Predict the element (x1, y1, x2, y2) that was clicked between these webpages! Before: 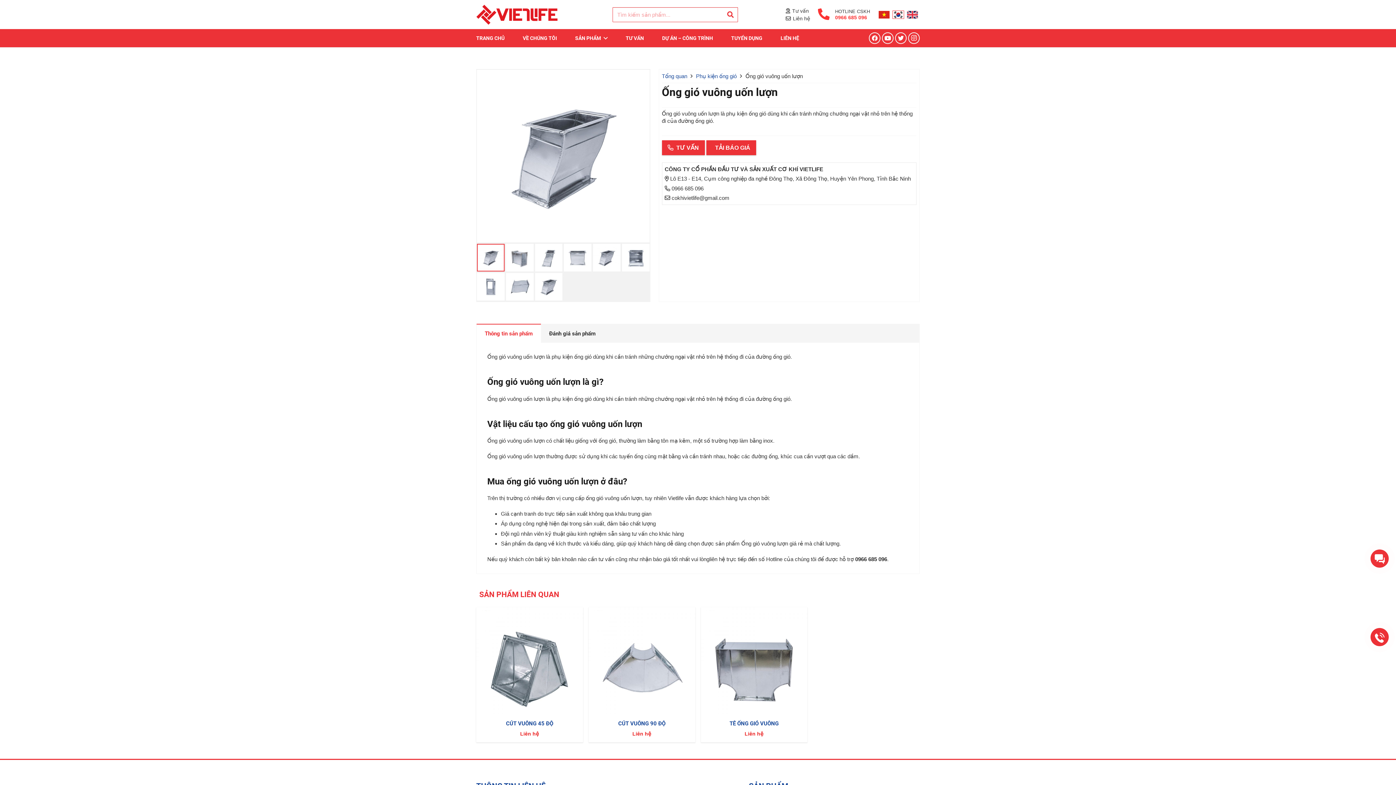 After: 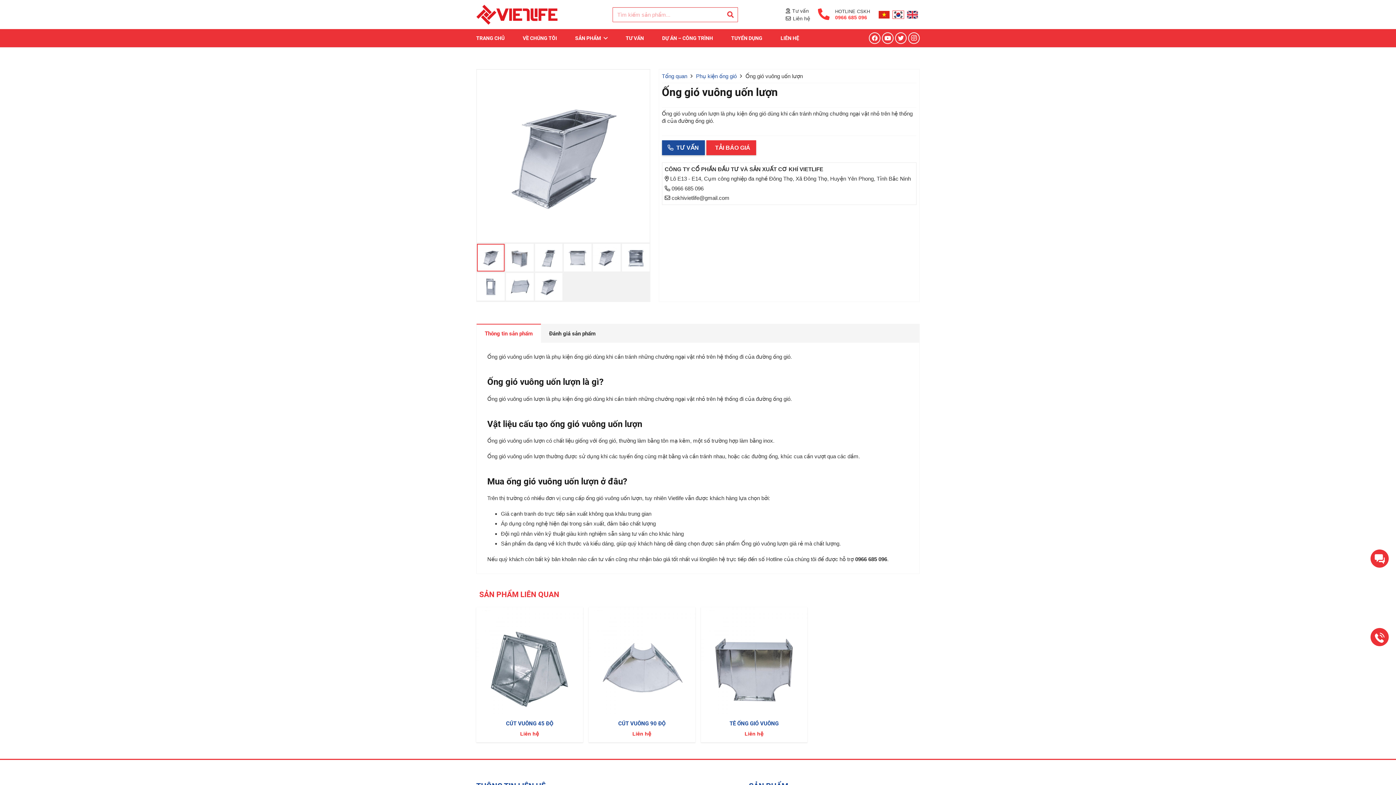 Action: label: TƯ VẤN bbox: (662, 140, 704, 155)